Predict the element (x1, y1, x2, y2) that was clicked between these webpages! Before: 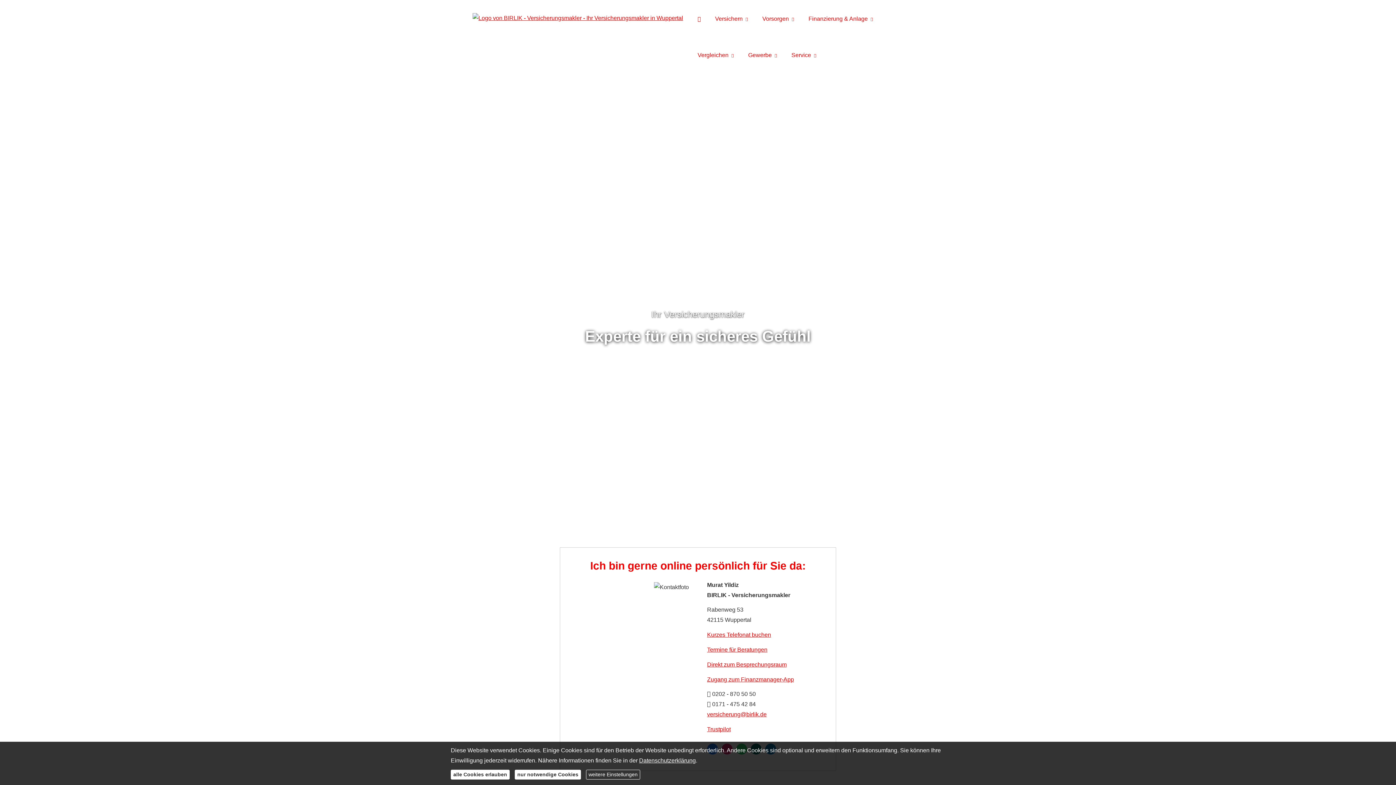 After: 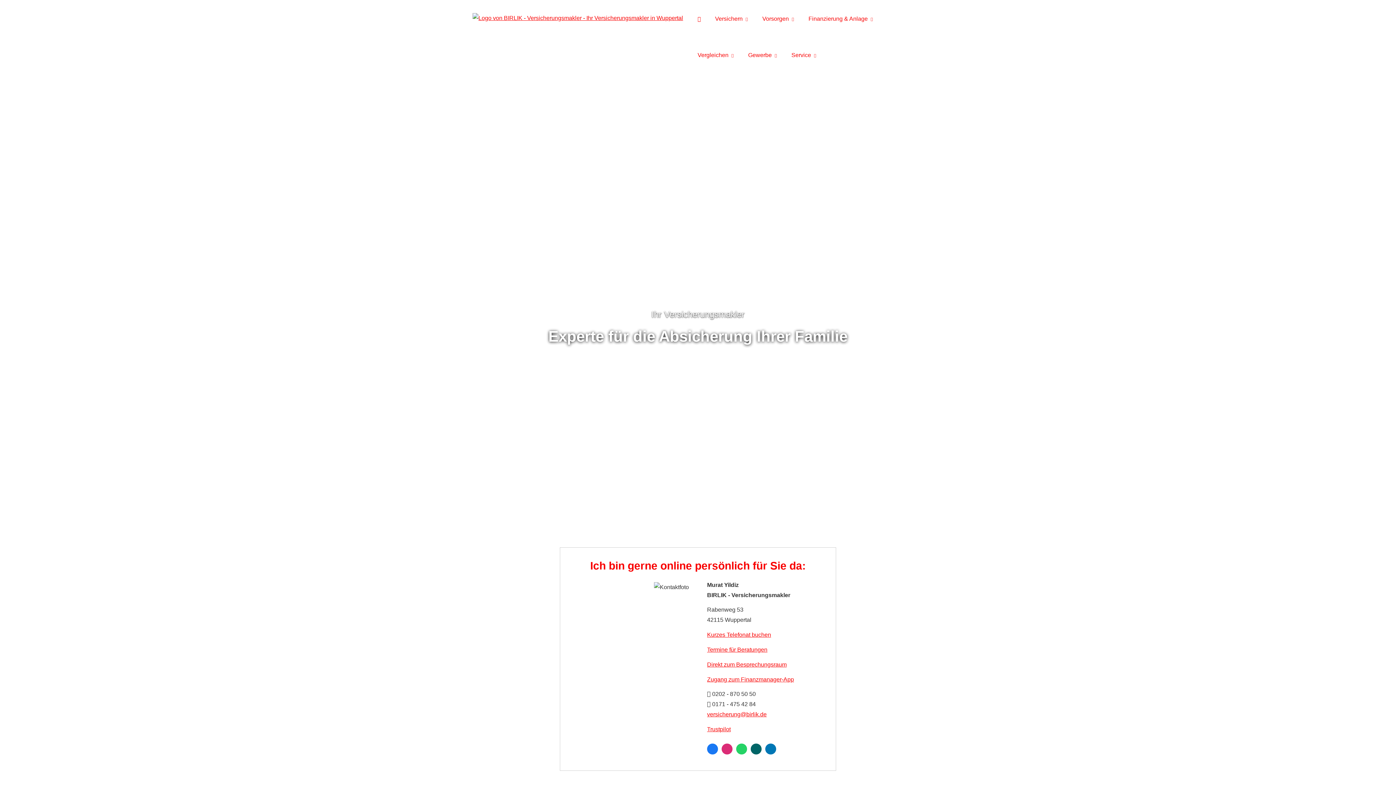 Action: bbox: (514, 770, 581, 780) label: nur notwendige Cookies